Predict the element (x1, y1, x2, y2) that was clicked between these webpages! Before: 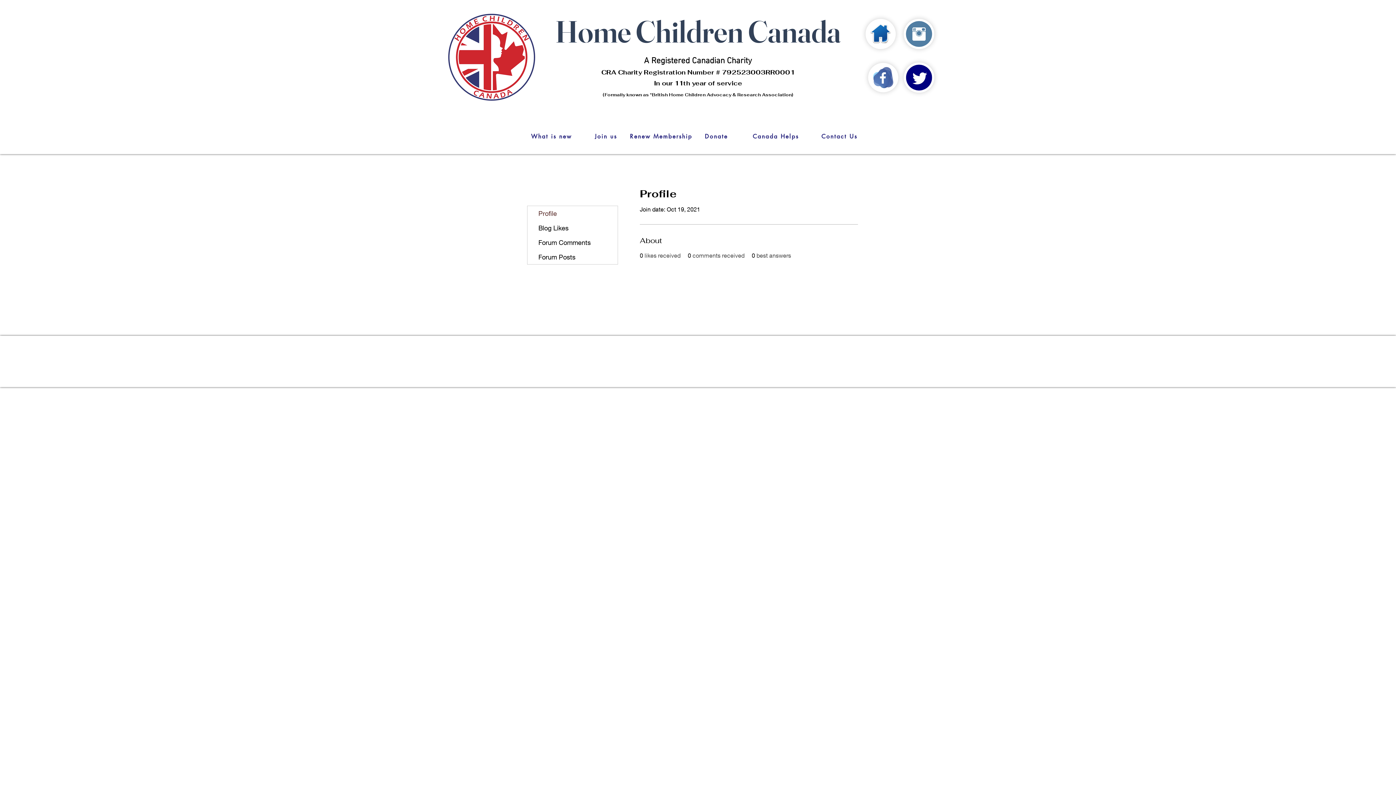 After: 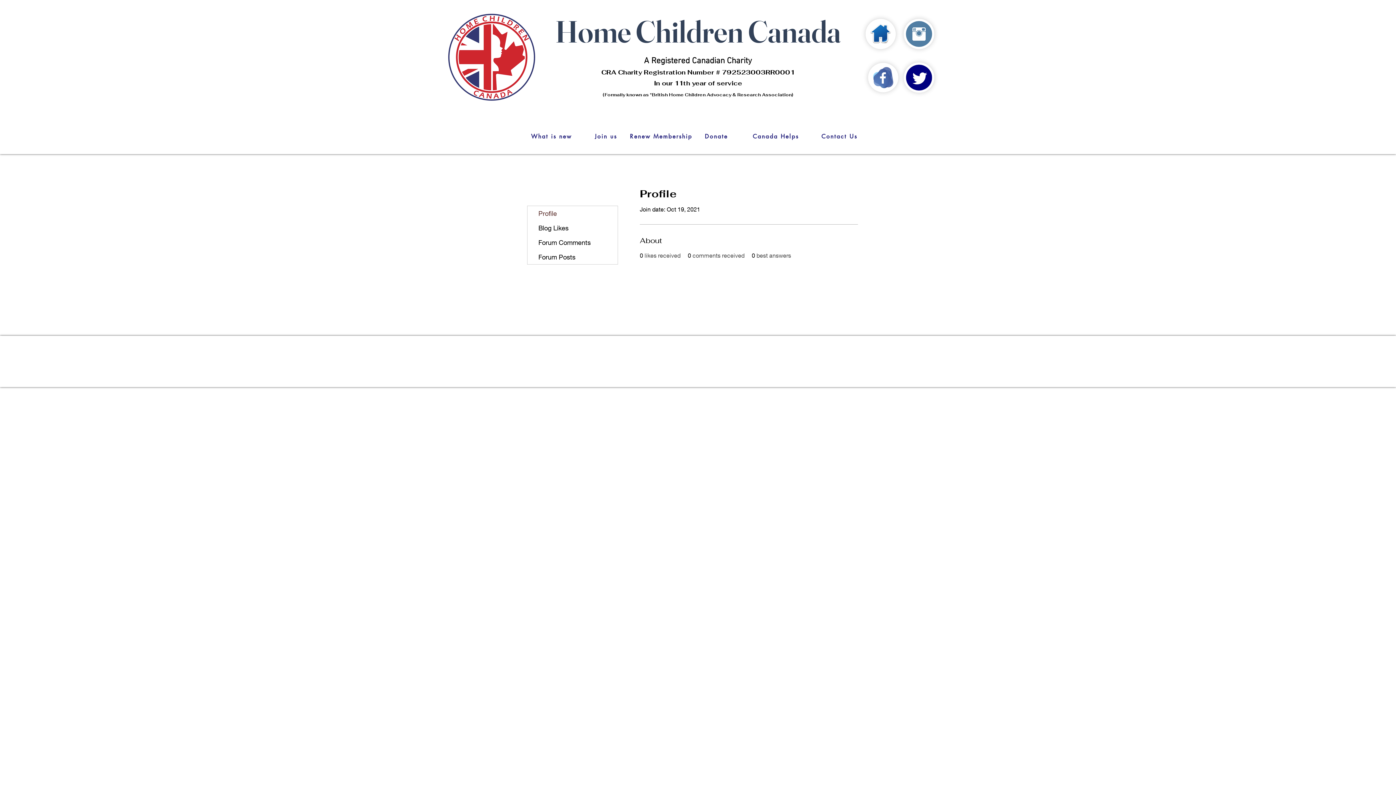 Action: bbox: (904, 18, 934, 49)